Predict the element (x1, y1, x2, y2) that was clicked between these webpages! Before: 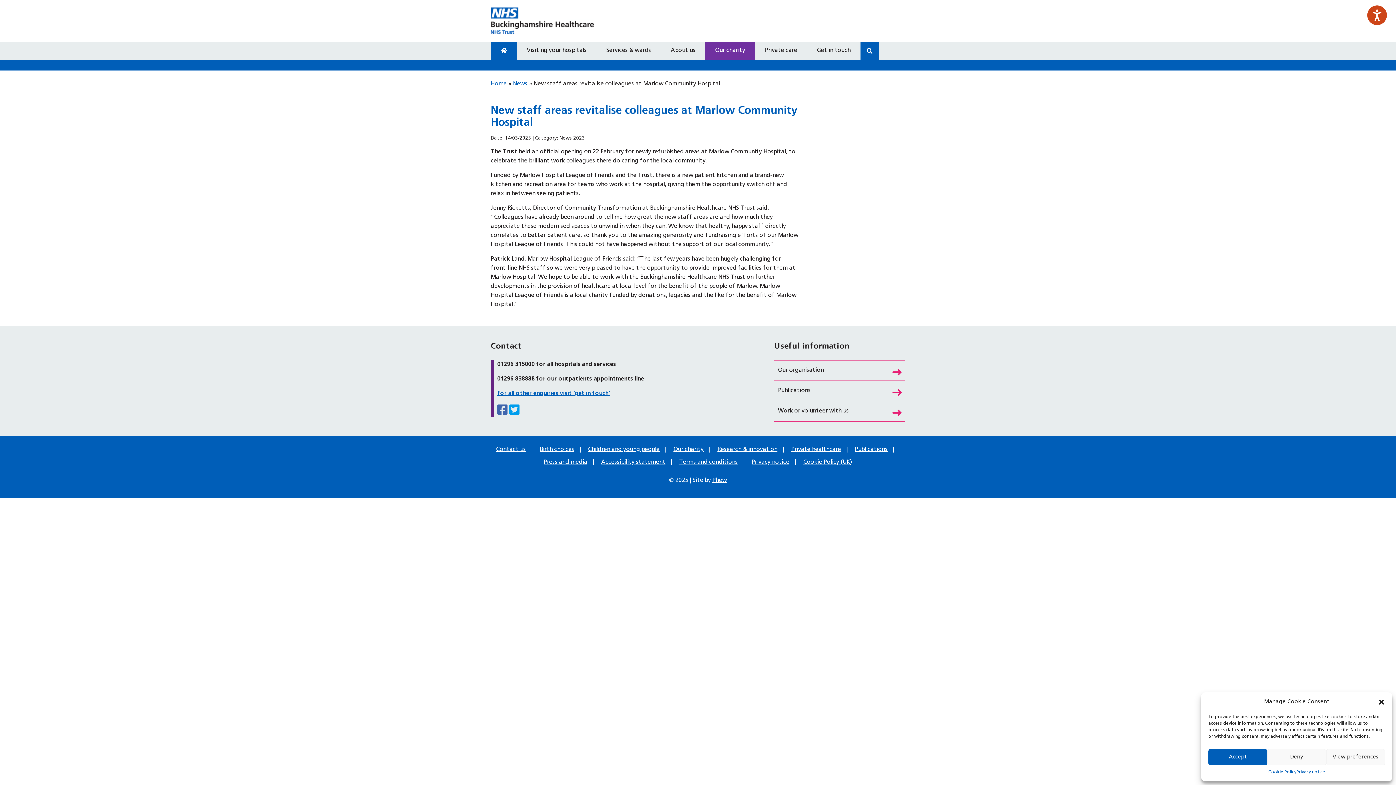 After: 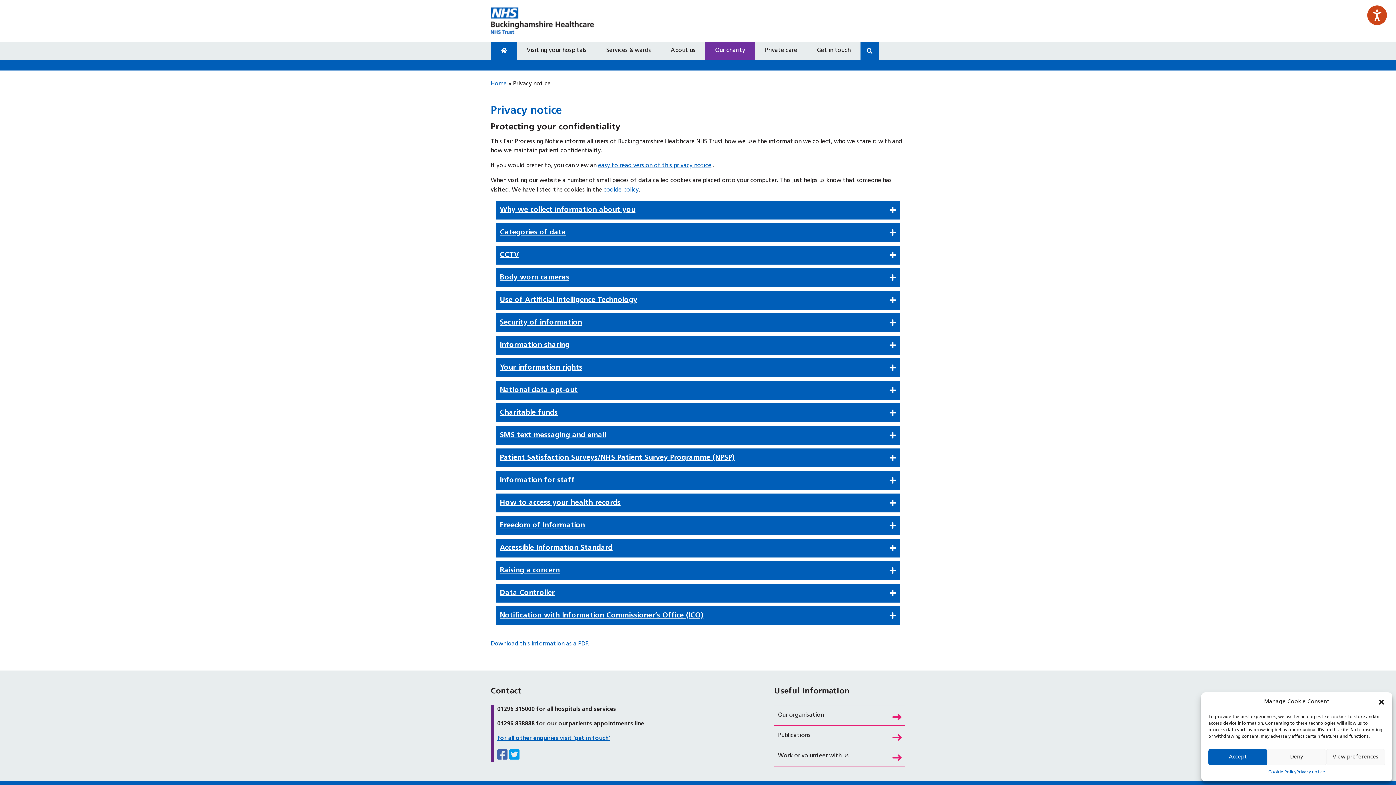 Action: bbox: (751, 459, 789, 465) label: Privacy notice - Footer Navigation Menu